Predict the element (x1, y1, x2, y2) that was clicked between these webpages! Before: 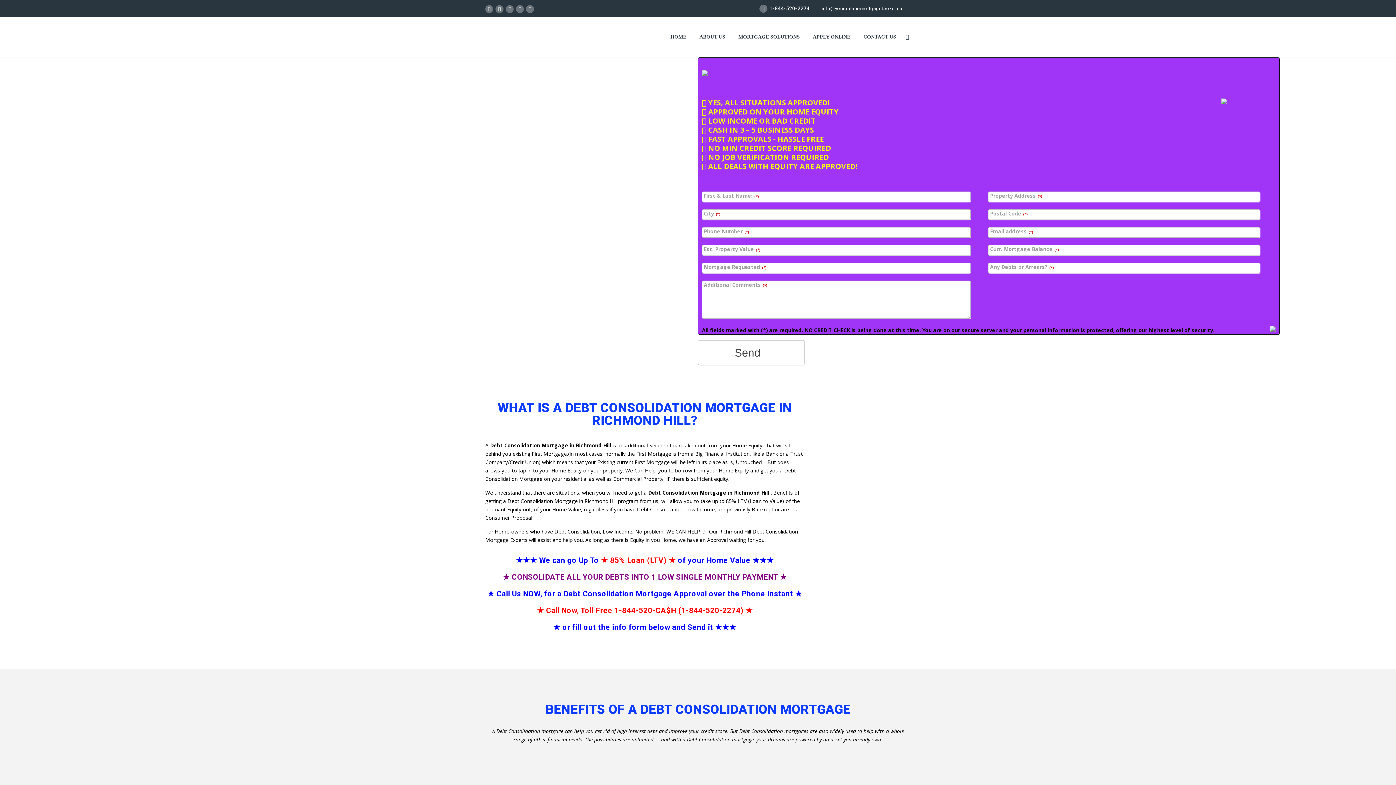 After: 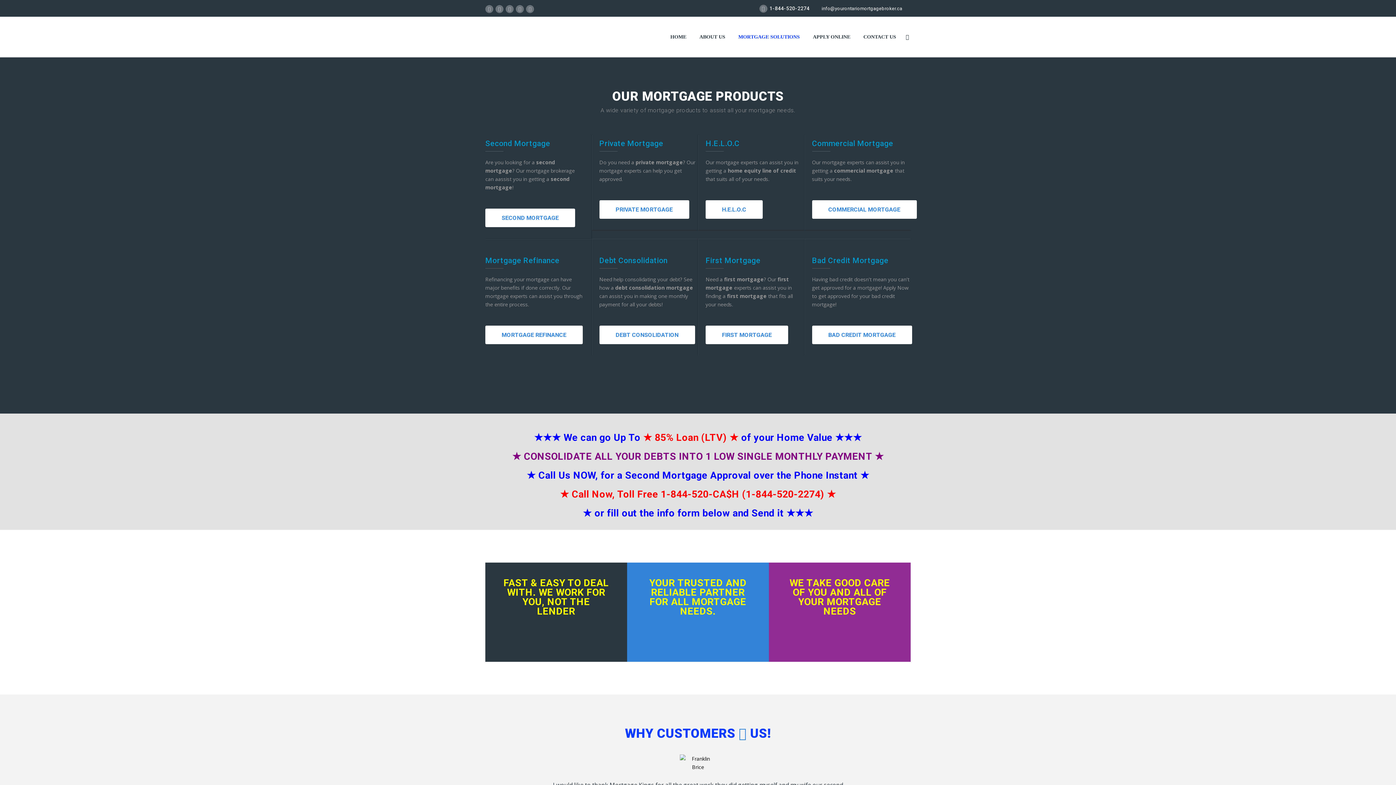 Action: bbox: (732, 25, 806, 48) label: MORTGAGE SOLUTIONS